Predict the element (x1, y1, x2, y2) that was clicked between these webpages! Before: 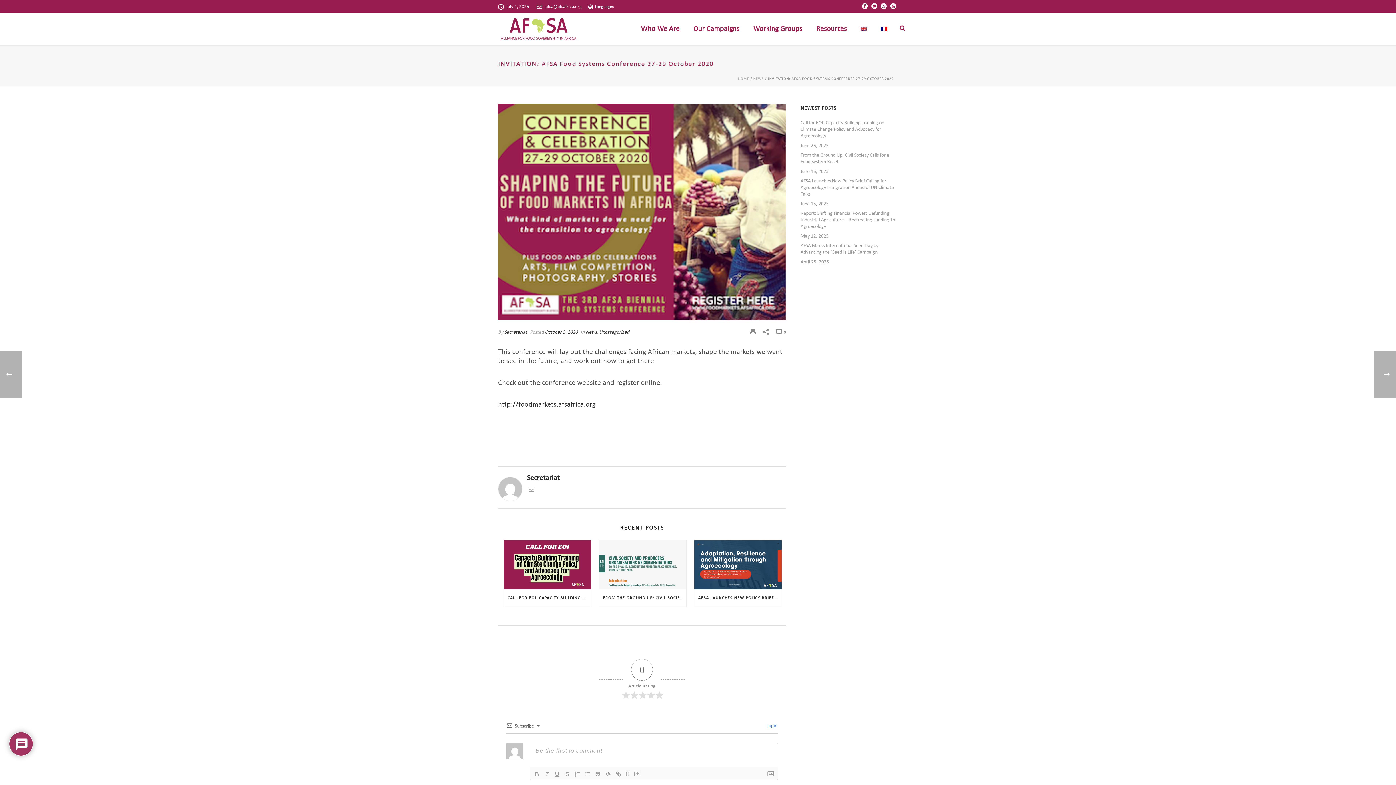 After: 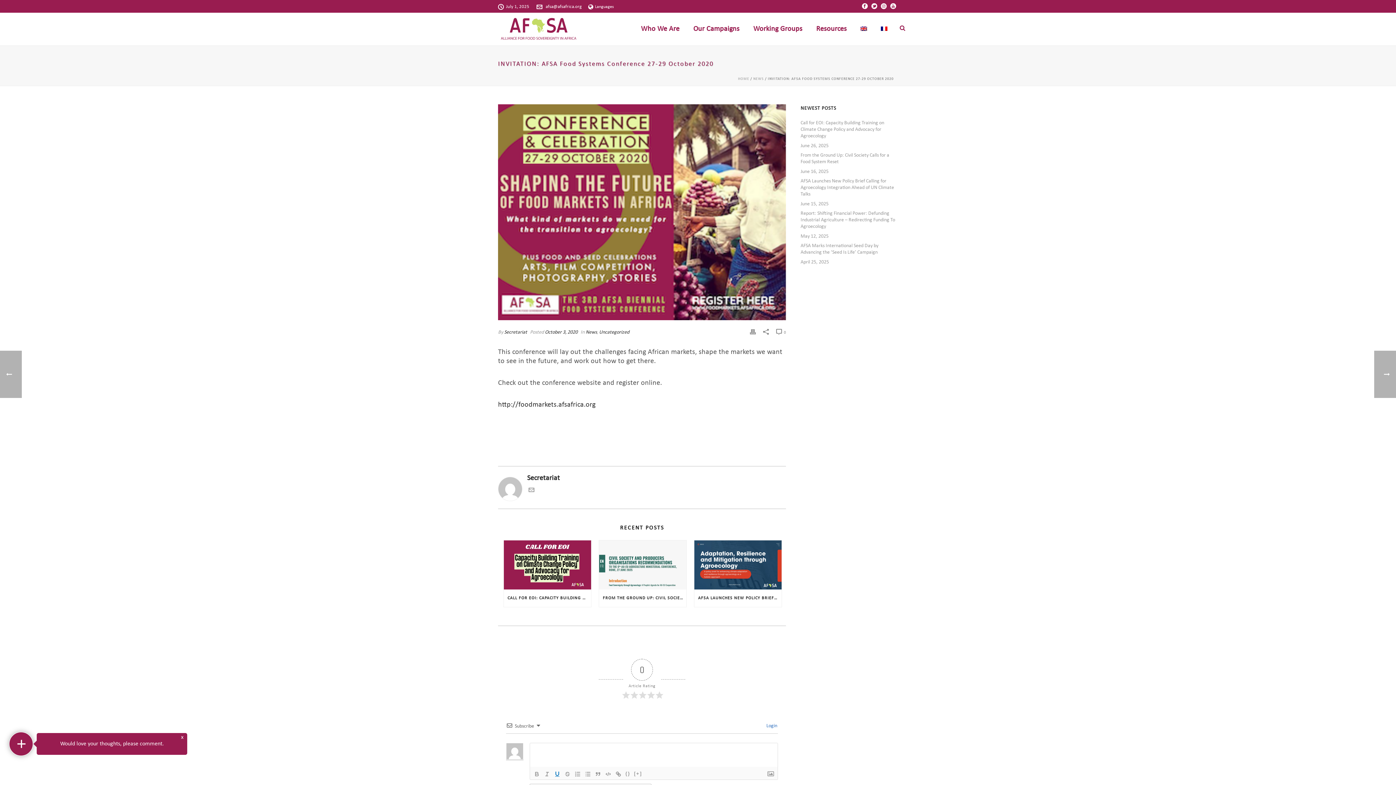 Action: bbox: (552, 770, 562, 779)